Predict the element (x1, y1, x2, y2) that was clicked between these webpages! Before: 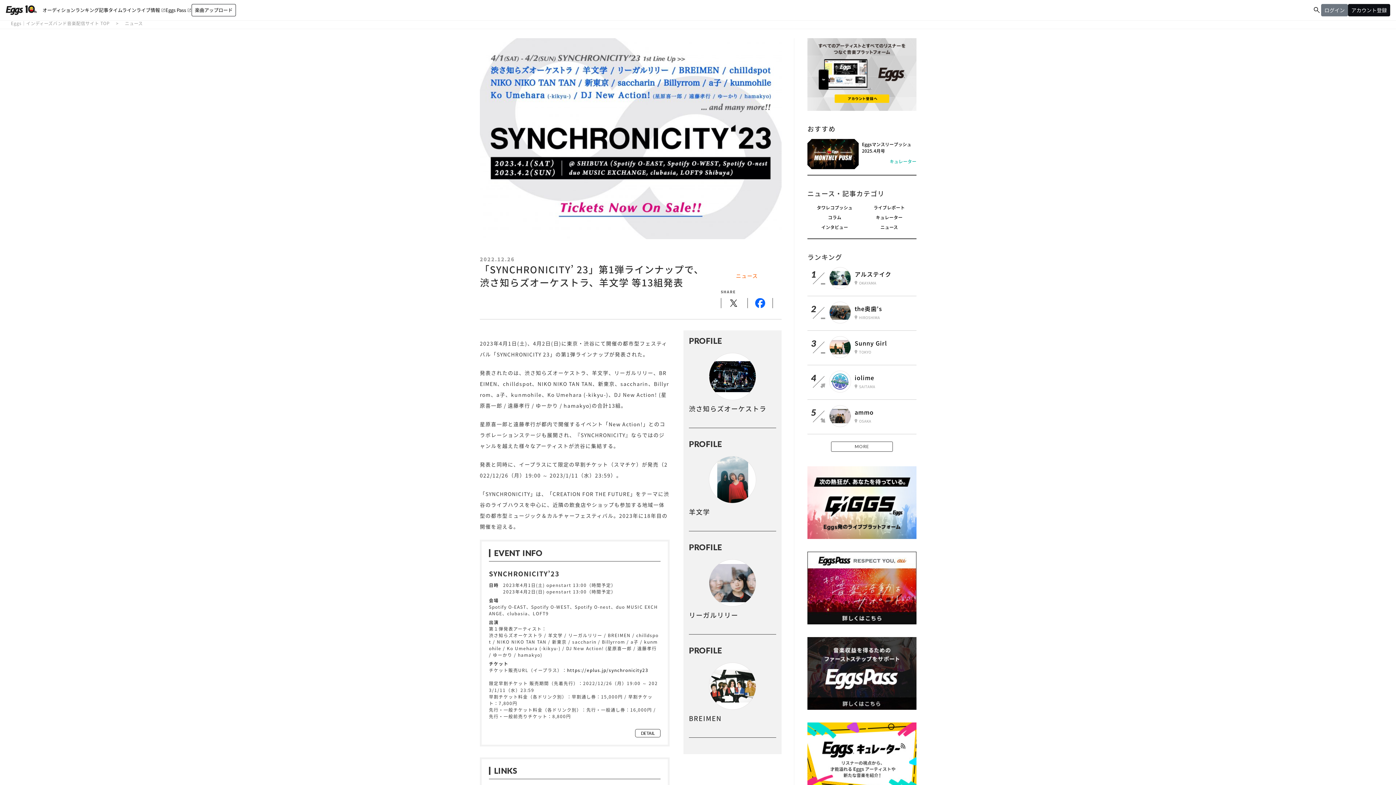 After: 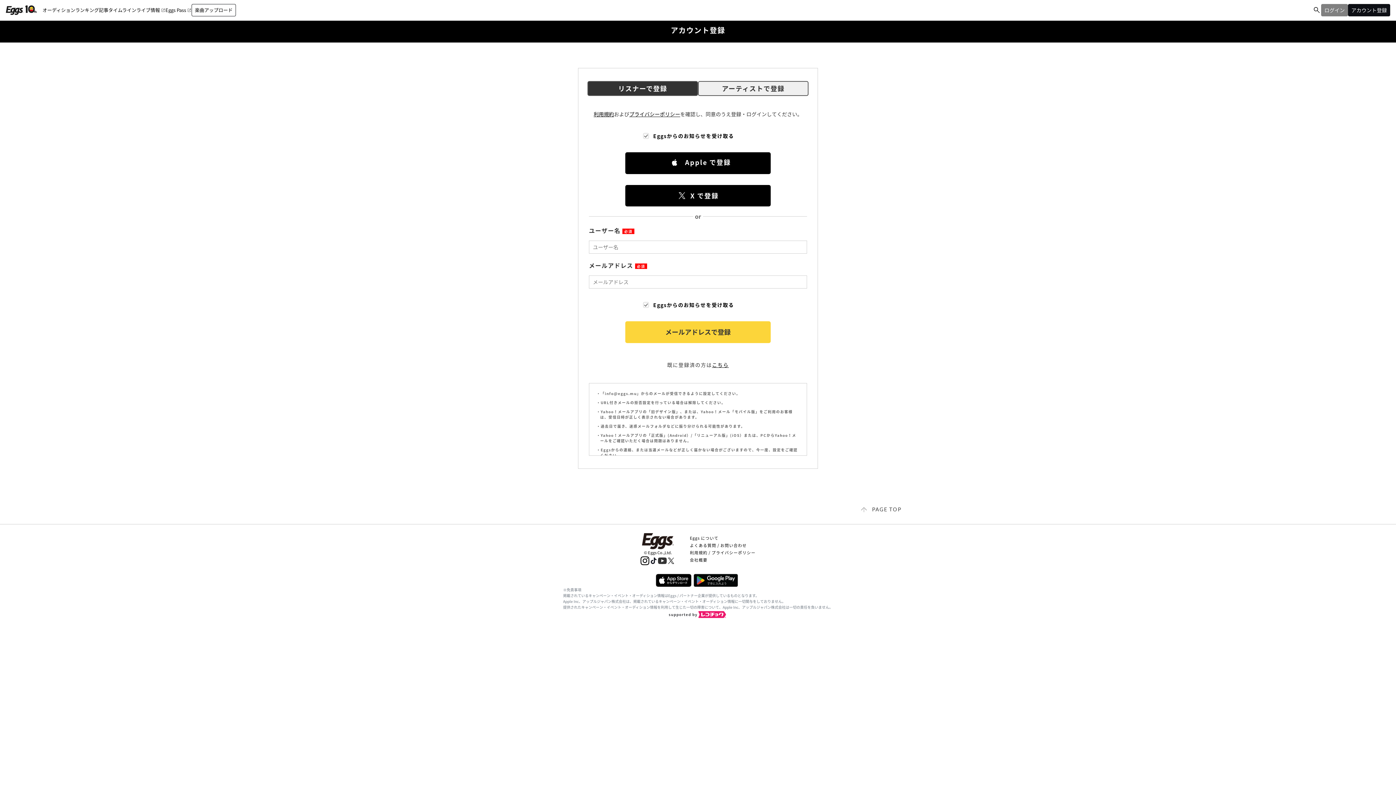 Action: label: アカウント登録 bbox: (1348, 4, 1390, 16)